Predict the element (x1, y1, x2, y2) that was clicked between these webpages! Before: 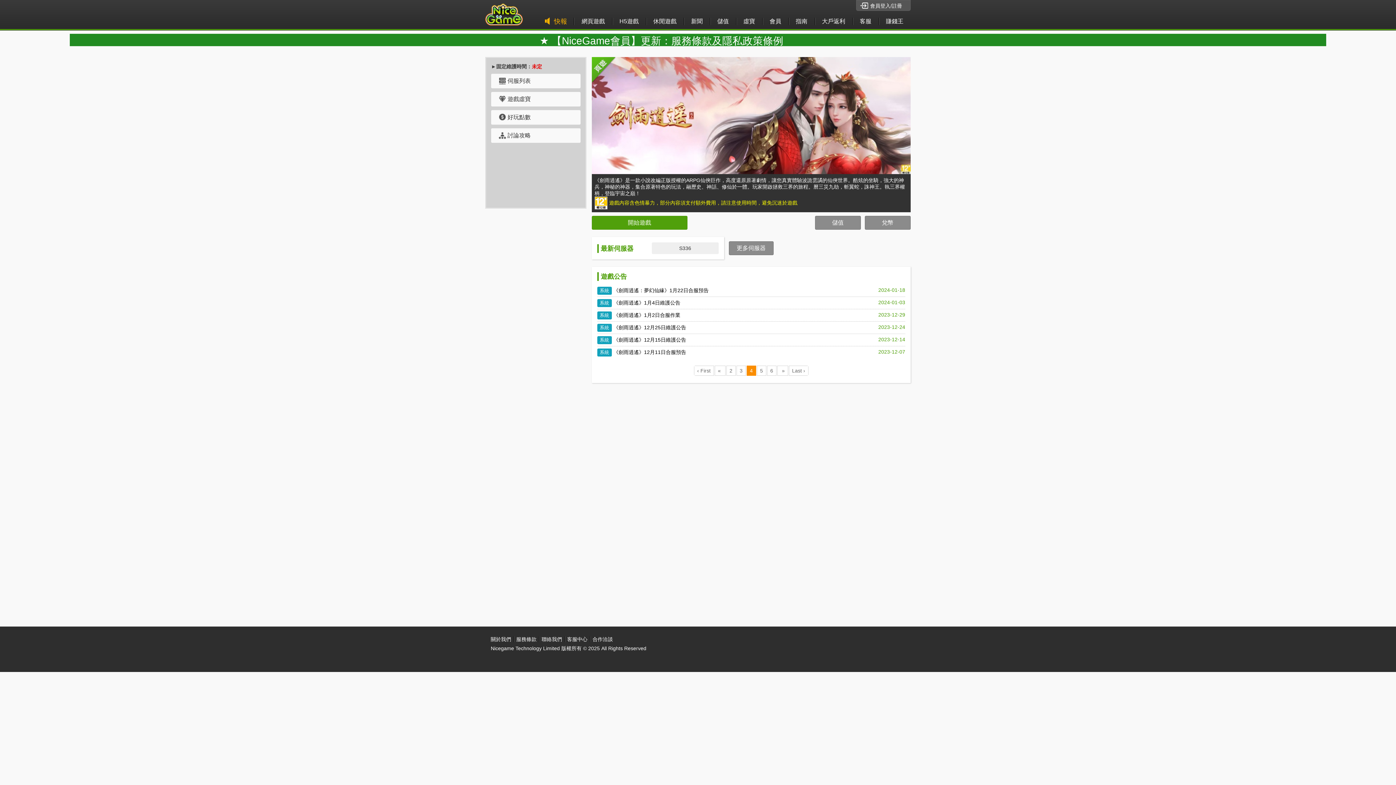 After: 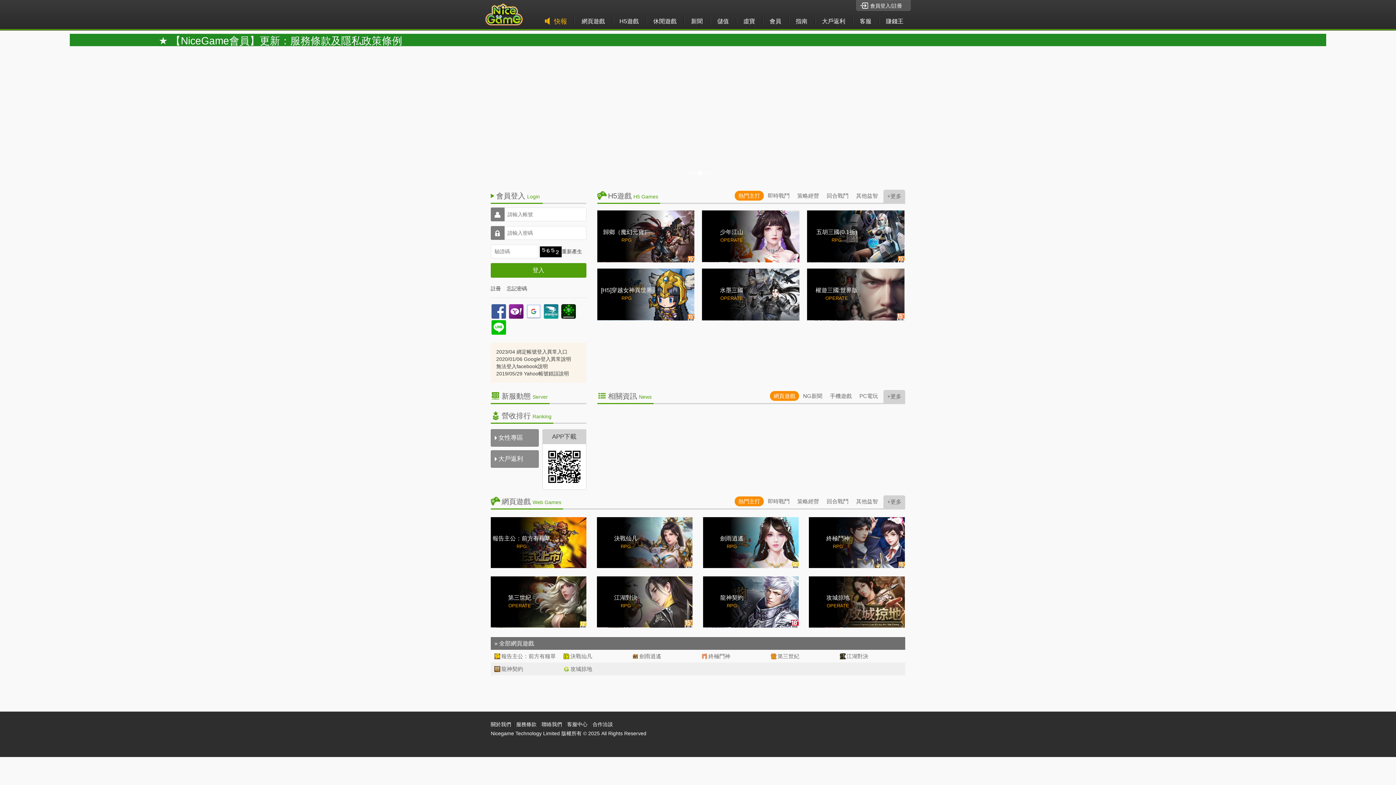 Action: bbox: (856, 0, 910, 10) label: 會員登入/註冊